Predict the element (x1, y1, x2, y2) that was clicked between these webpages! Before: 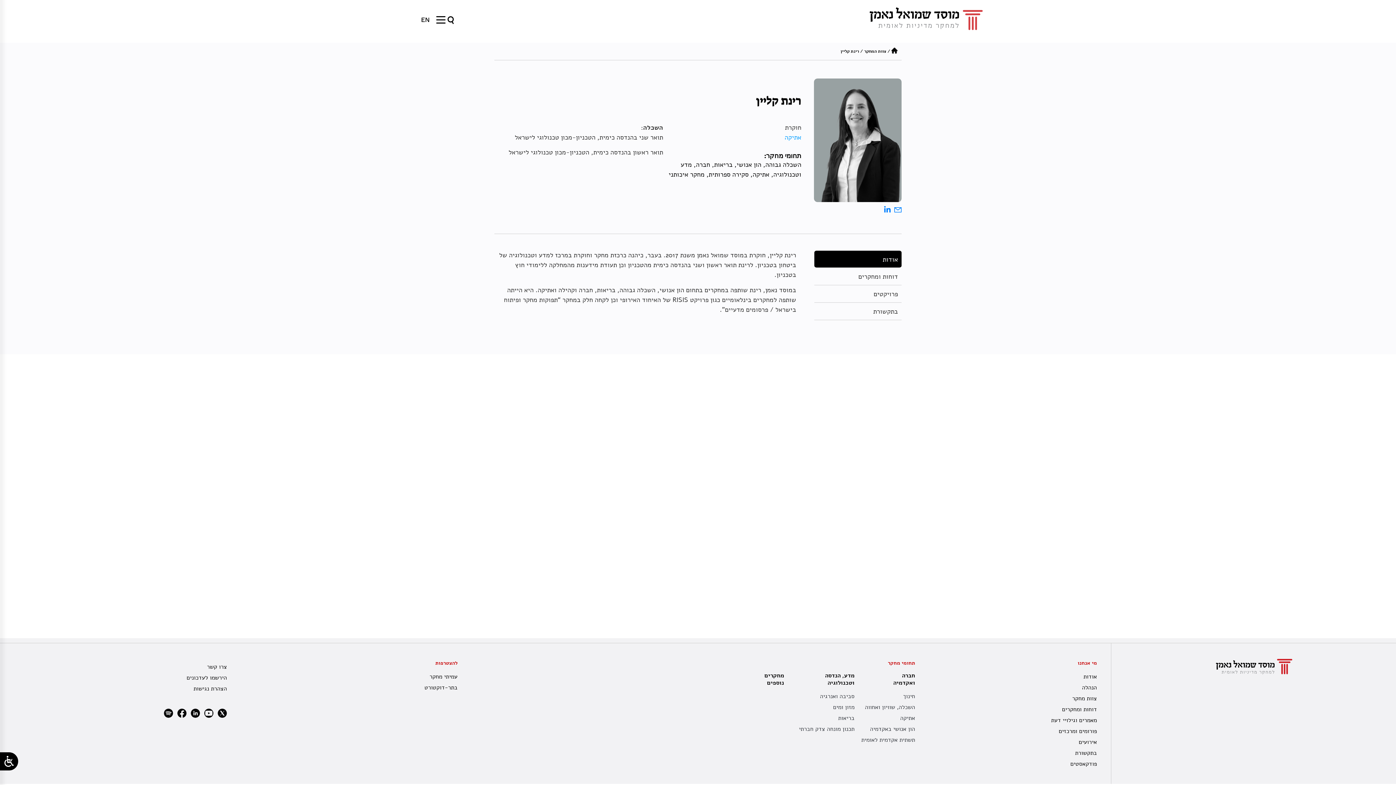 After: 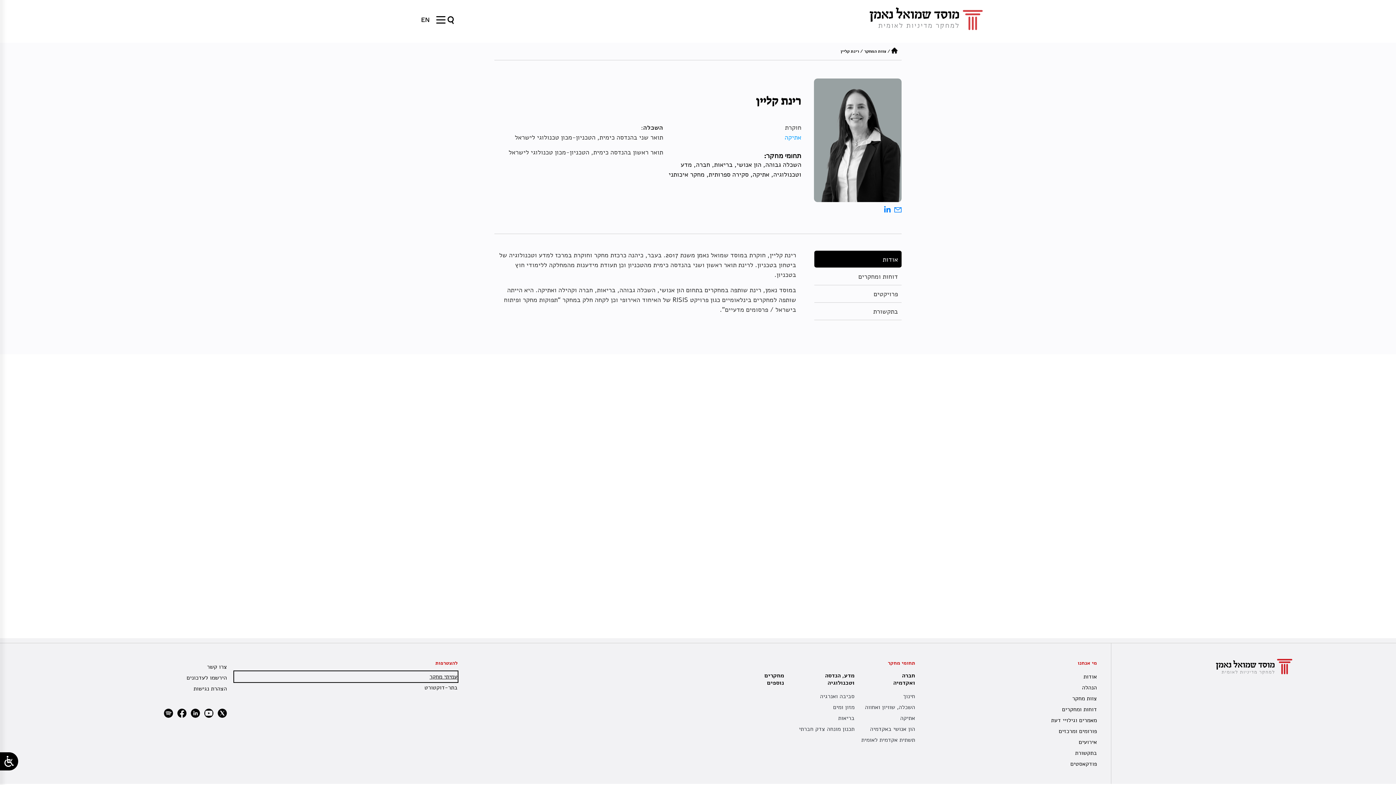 Action: bbox: (234, 671, 457, 682) label: עמיתי מחקר